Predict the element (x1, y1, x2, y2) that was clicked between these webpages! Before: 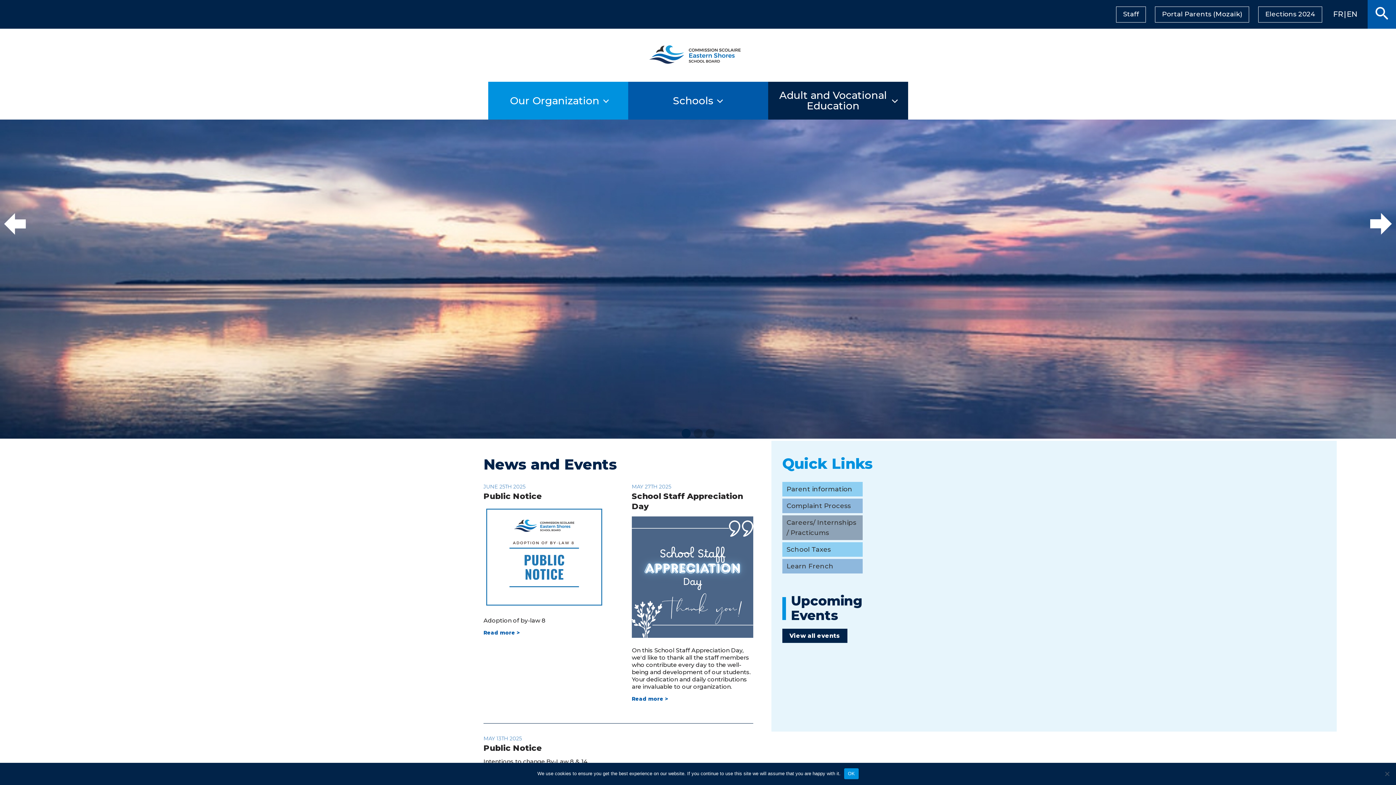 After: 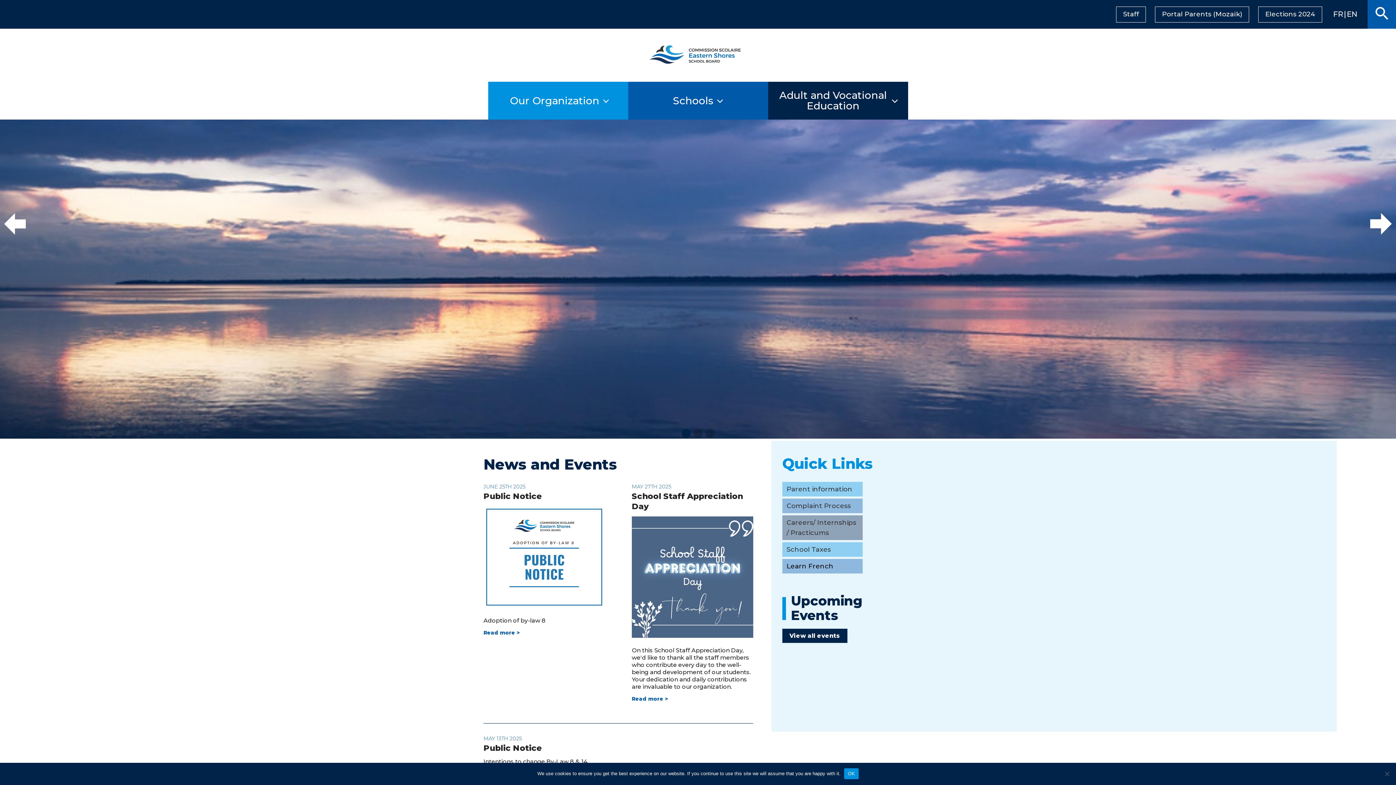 Action: bbox: (782, 559, 862, 573) label: Learn French